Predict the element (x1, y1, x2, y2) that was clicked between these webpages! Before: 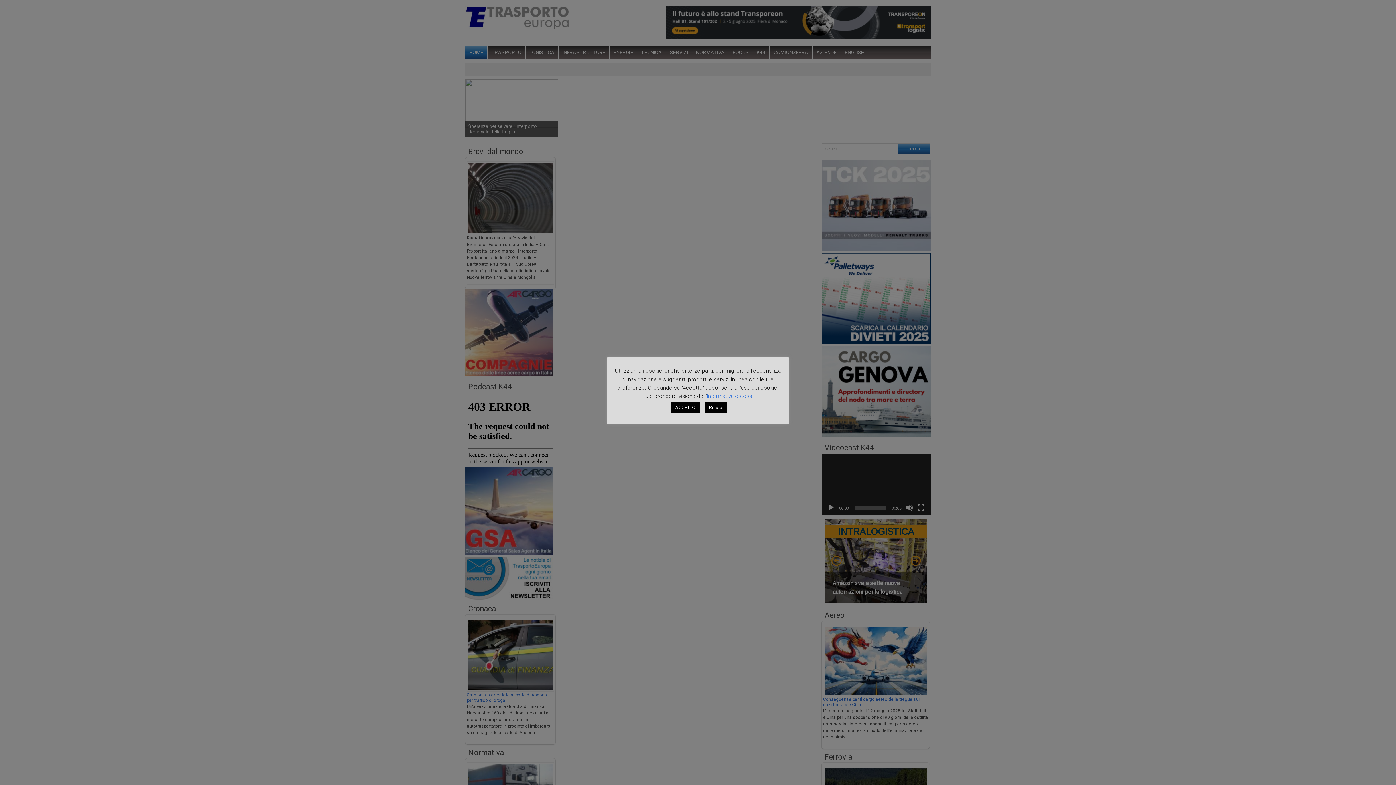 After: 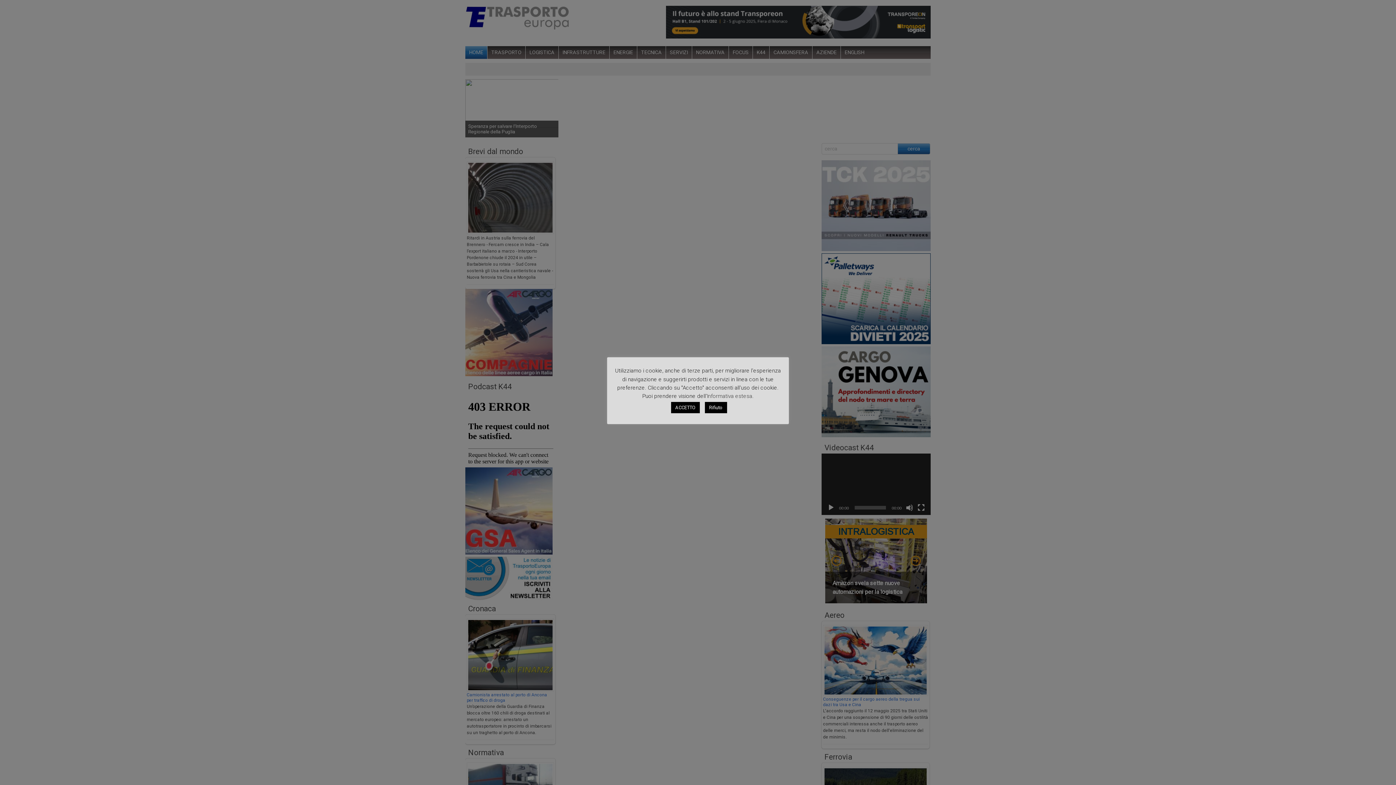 Action: label: Informativa estesa bbox: (707, 392, 752, 399)